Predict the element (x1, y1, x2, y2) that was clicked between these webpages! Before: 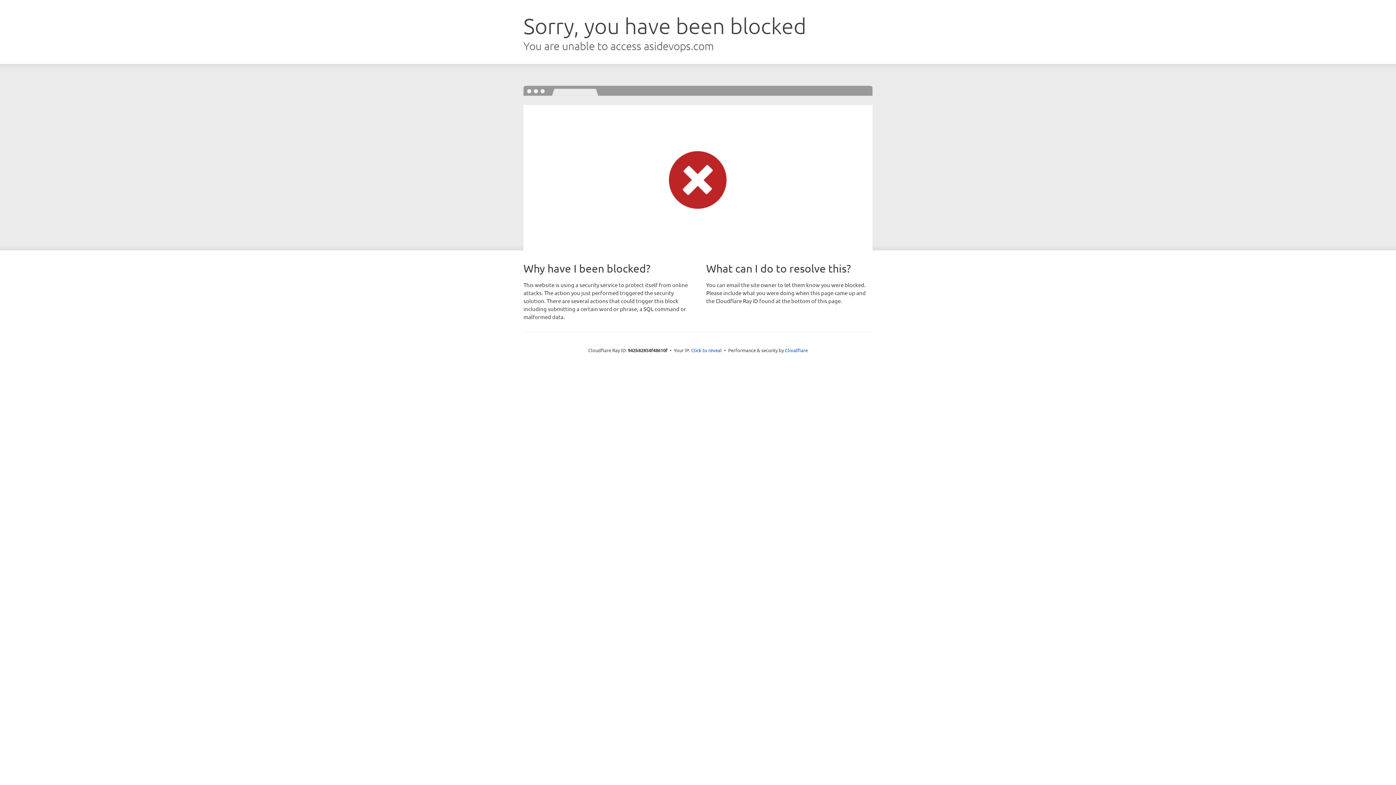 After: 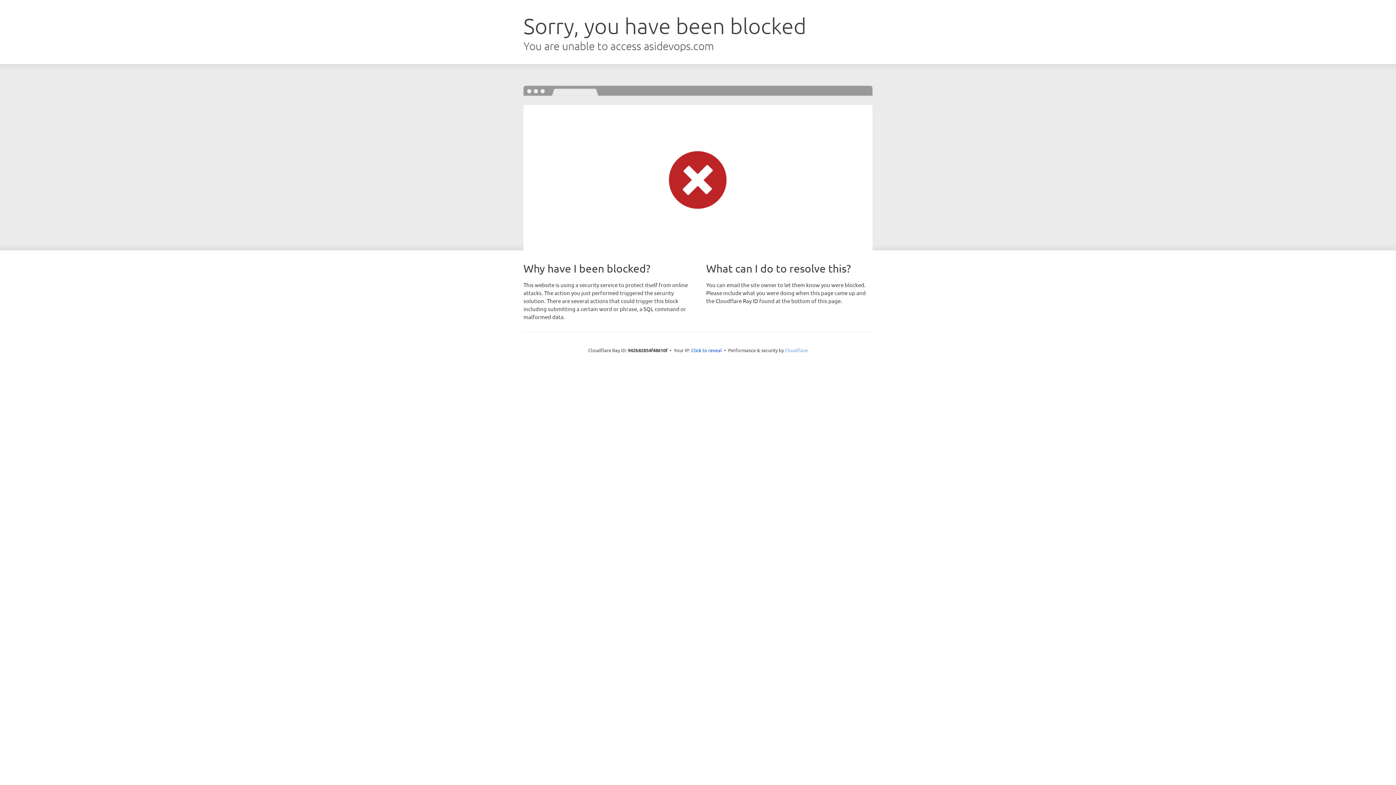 Action: label: Cloudflare bbox: (785, 347, 808, 353)